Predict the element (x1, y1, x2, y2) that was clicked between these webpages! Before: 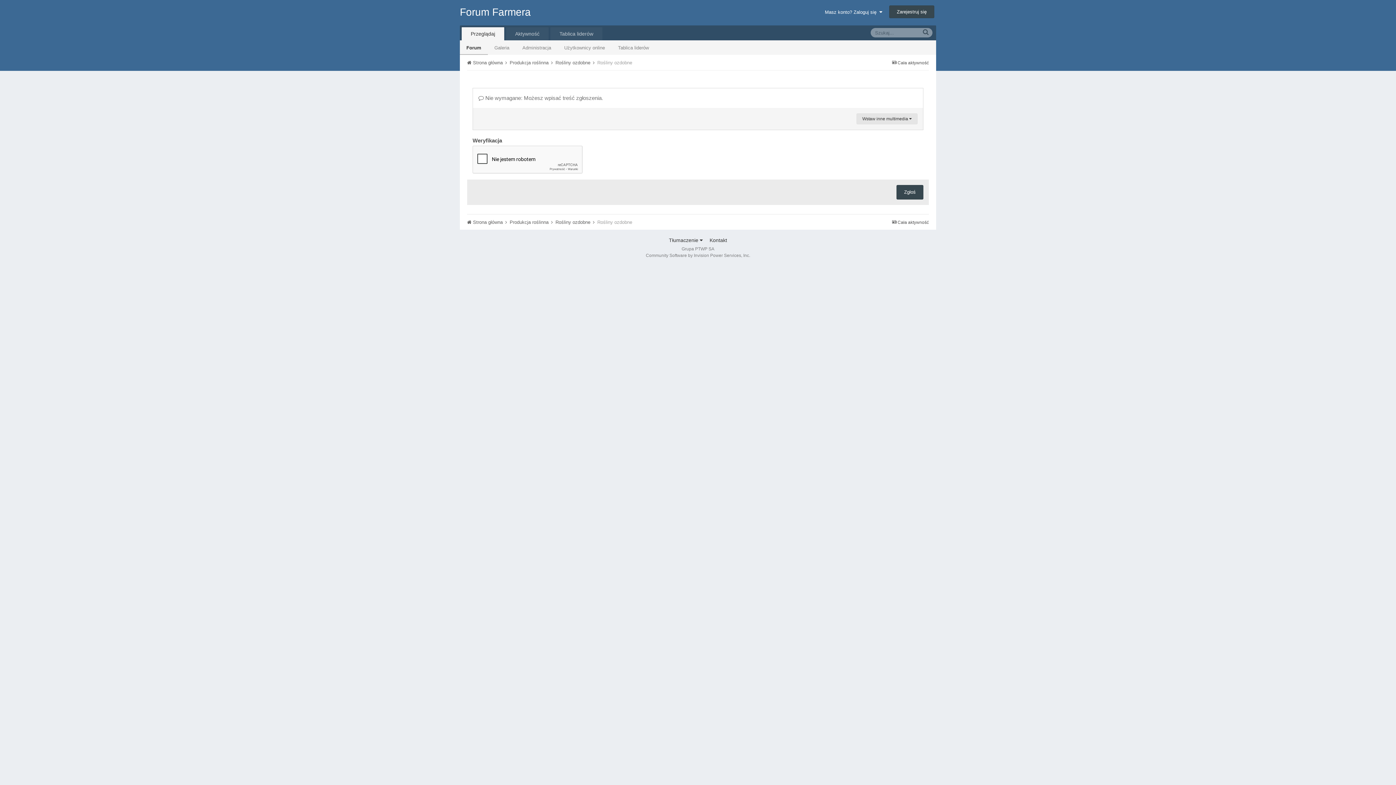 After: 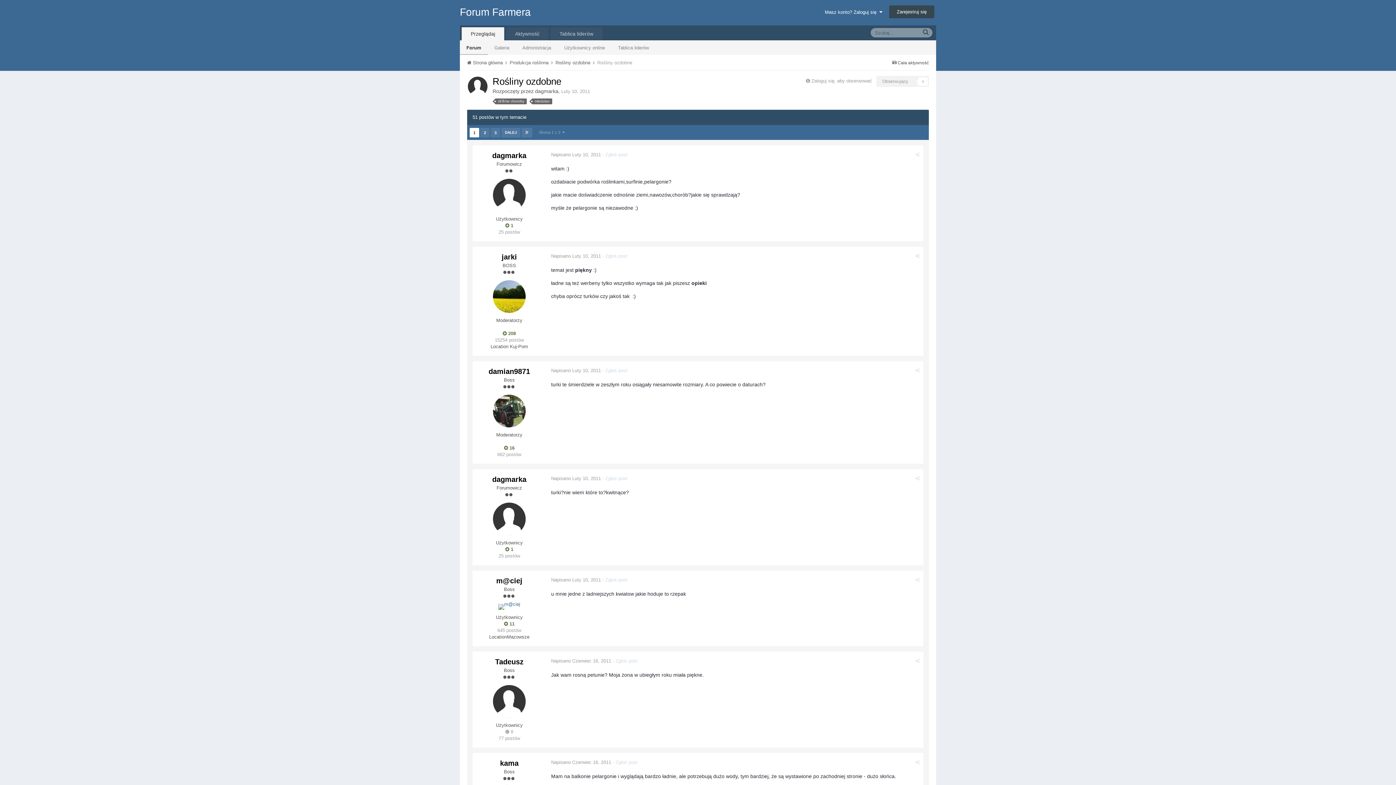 Action: label: Rośliny ozdobne bbox: (597, 60, 632, 65)